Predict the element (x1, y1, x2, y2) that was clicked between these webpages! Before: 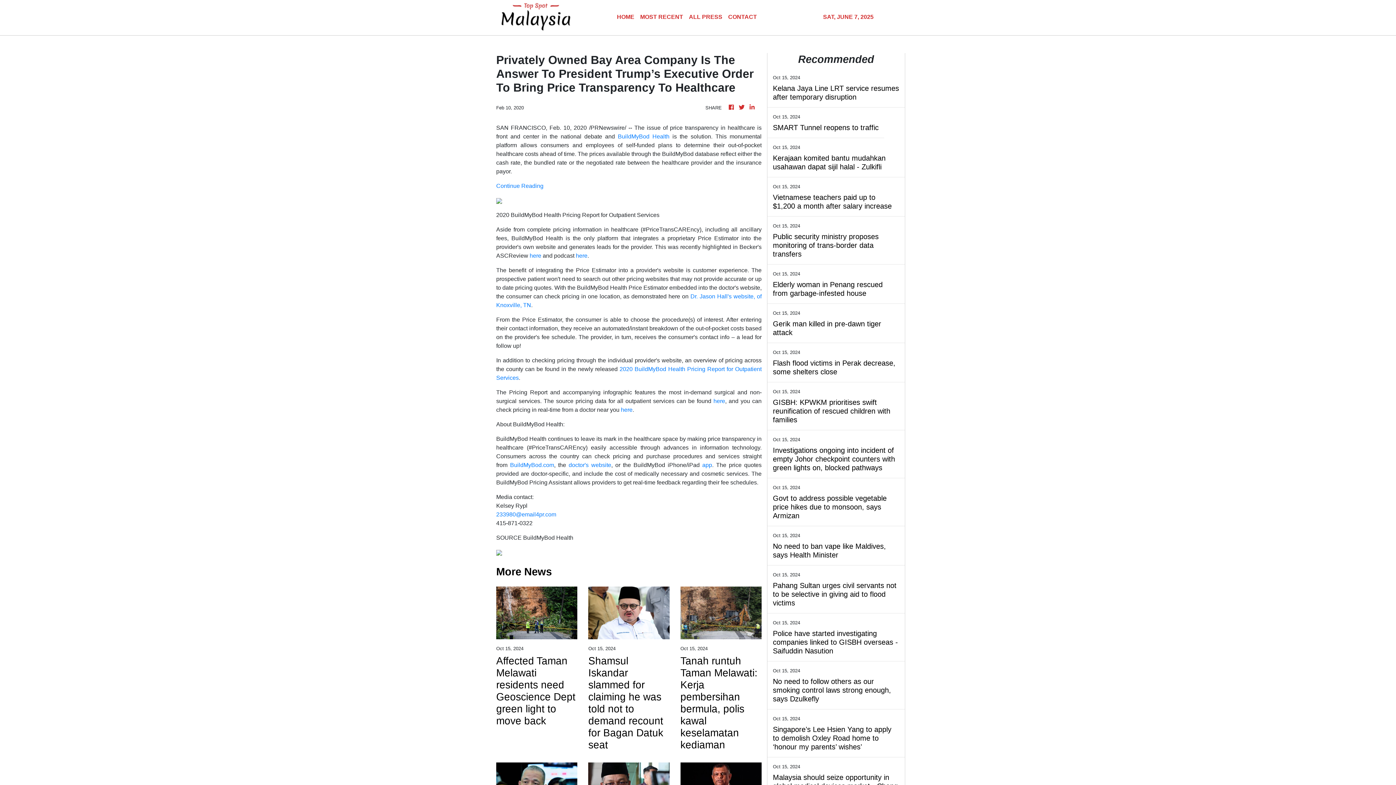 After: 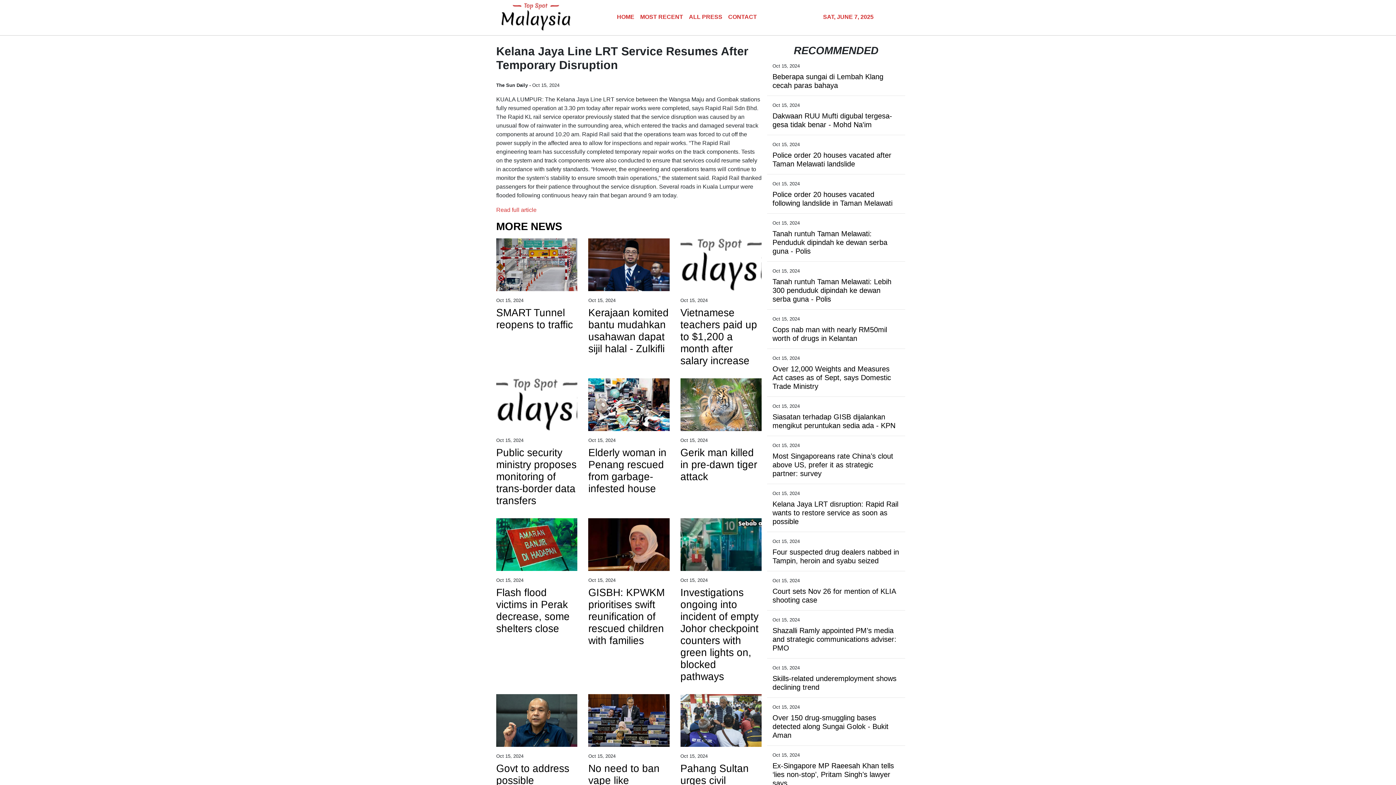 Action: label: Kelana Jaya Line LRT service resumes after temporary disruption bbox: (773, 84, 899, 101)